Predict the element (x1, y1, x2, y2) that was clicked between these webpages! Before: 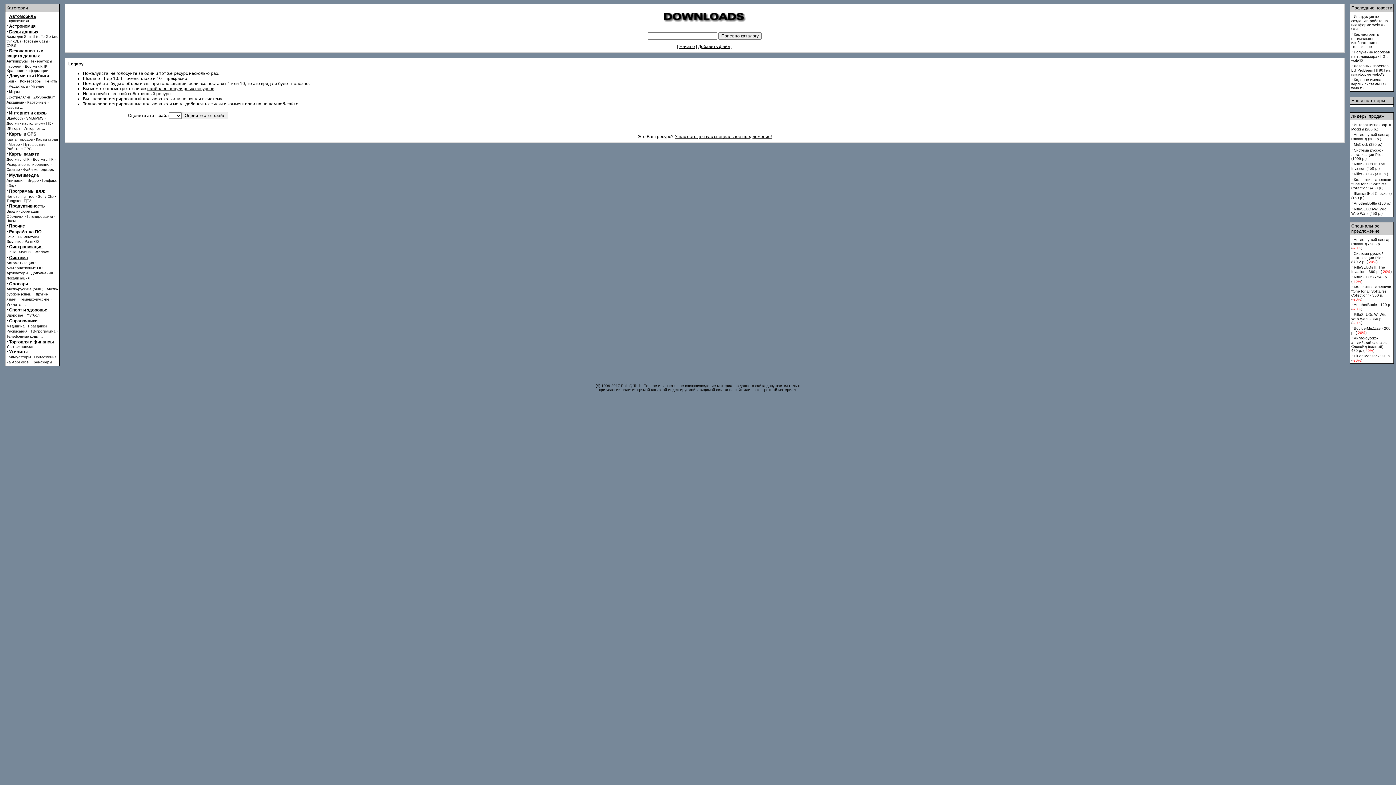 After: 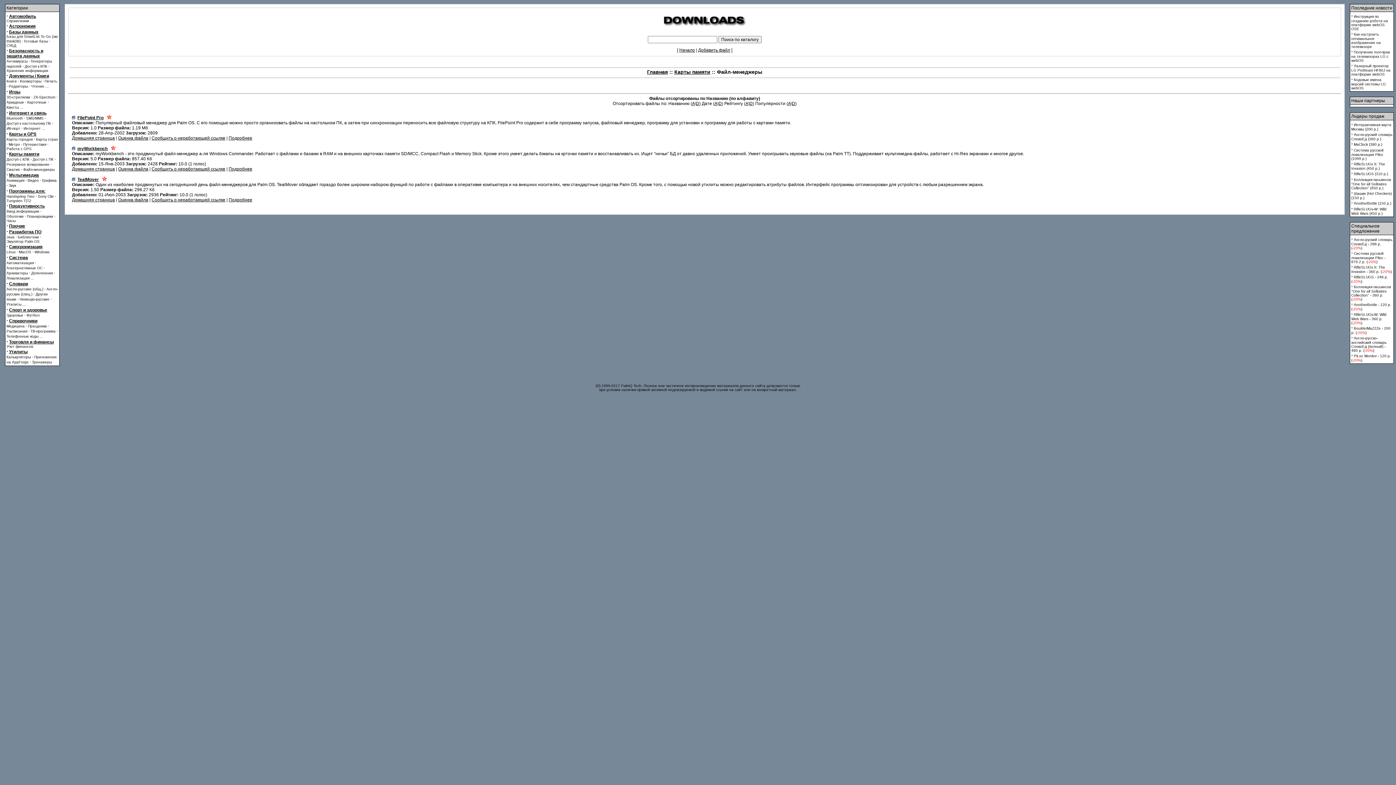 Action: label: Файл-менеджеры bbox: (23, 167, 54, 171)